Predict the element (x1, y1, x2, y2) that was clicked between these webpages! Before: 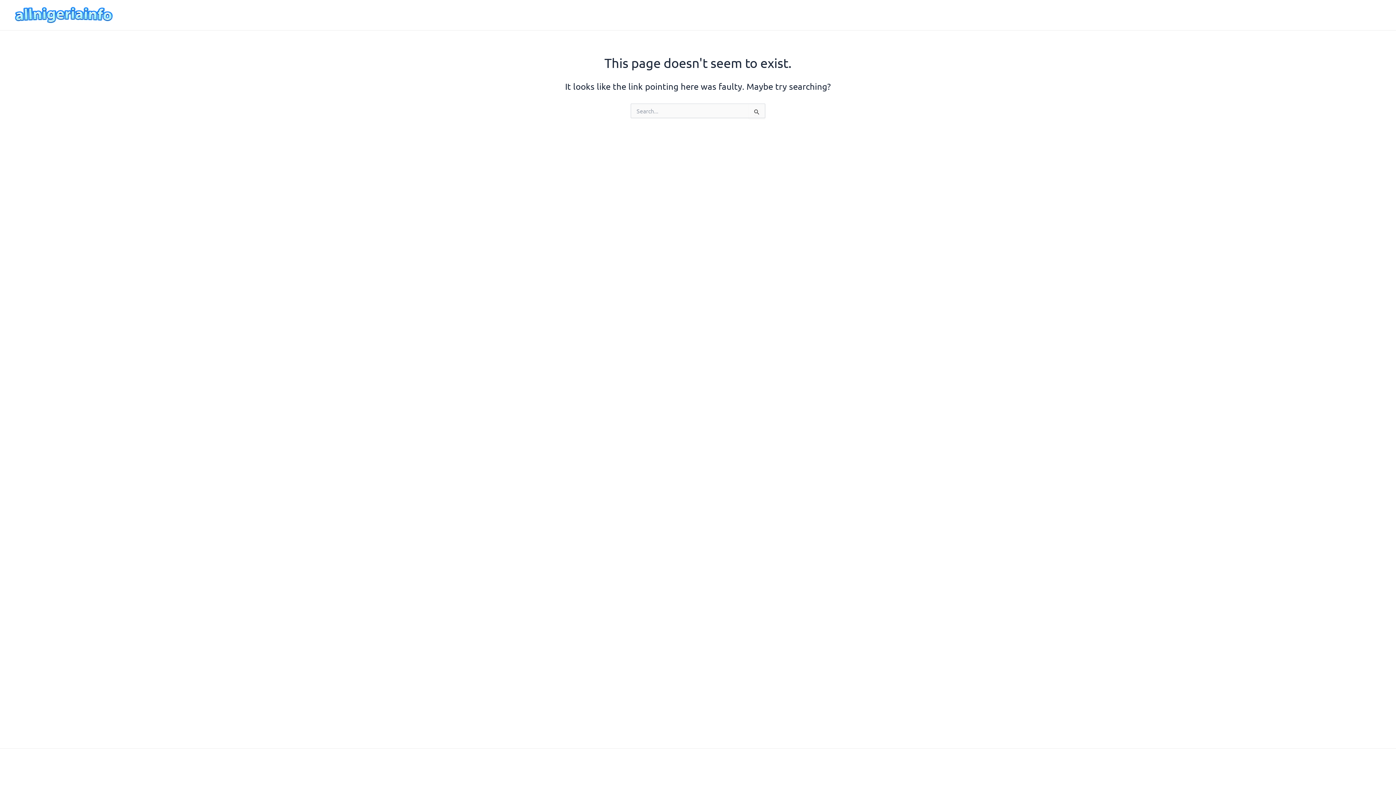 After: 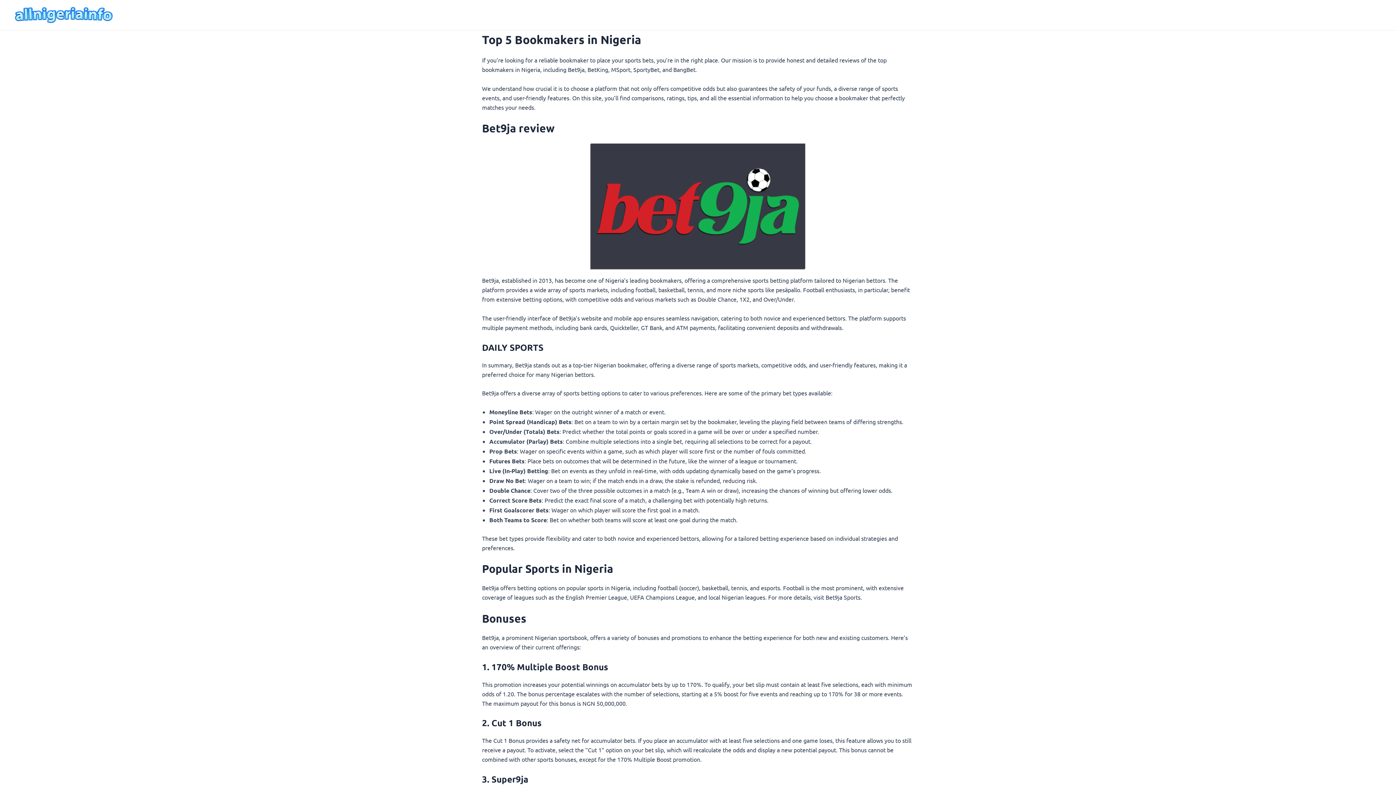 Action: bbox: (12, 10, 115, 17)